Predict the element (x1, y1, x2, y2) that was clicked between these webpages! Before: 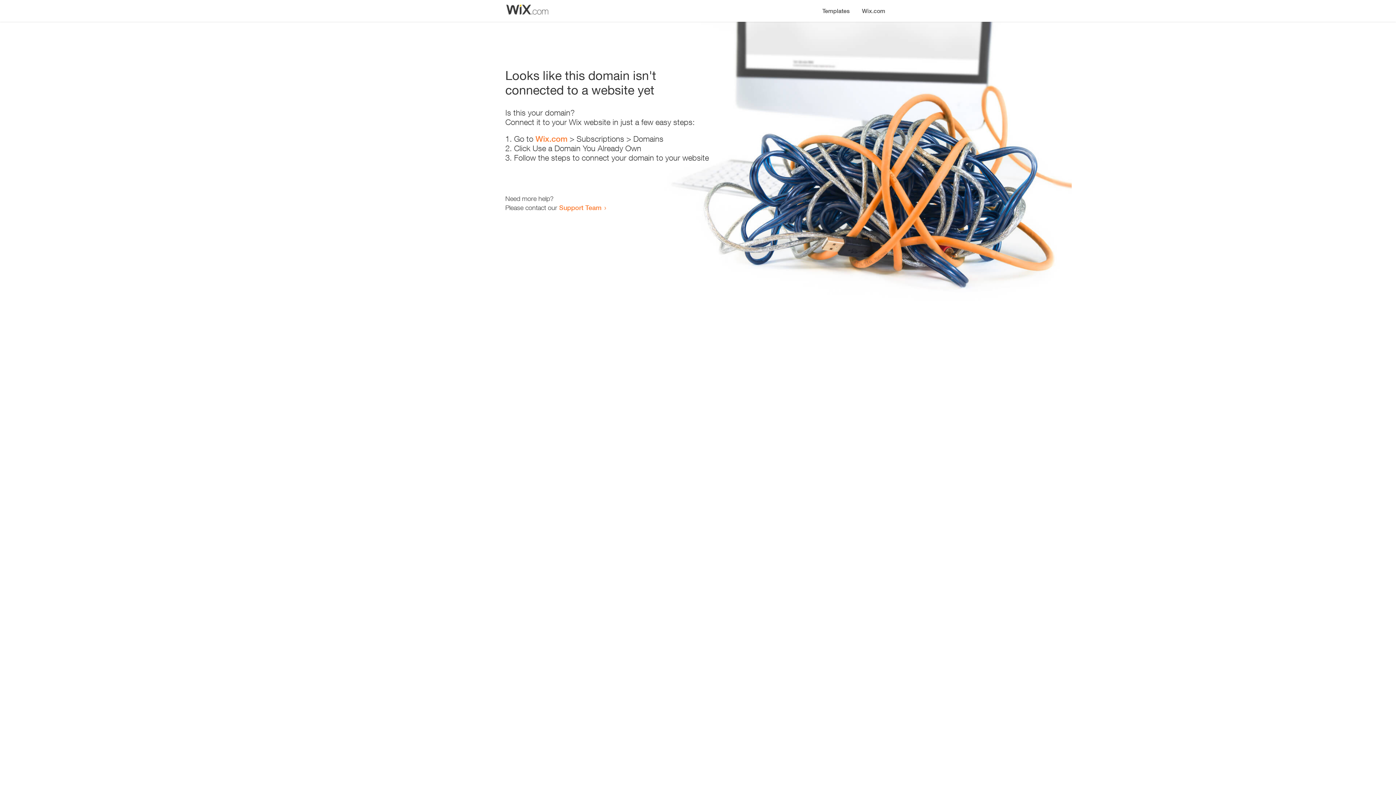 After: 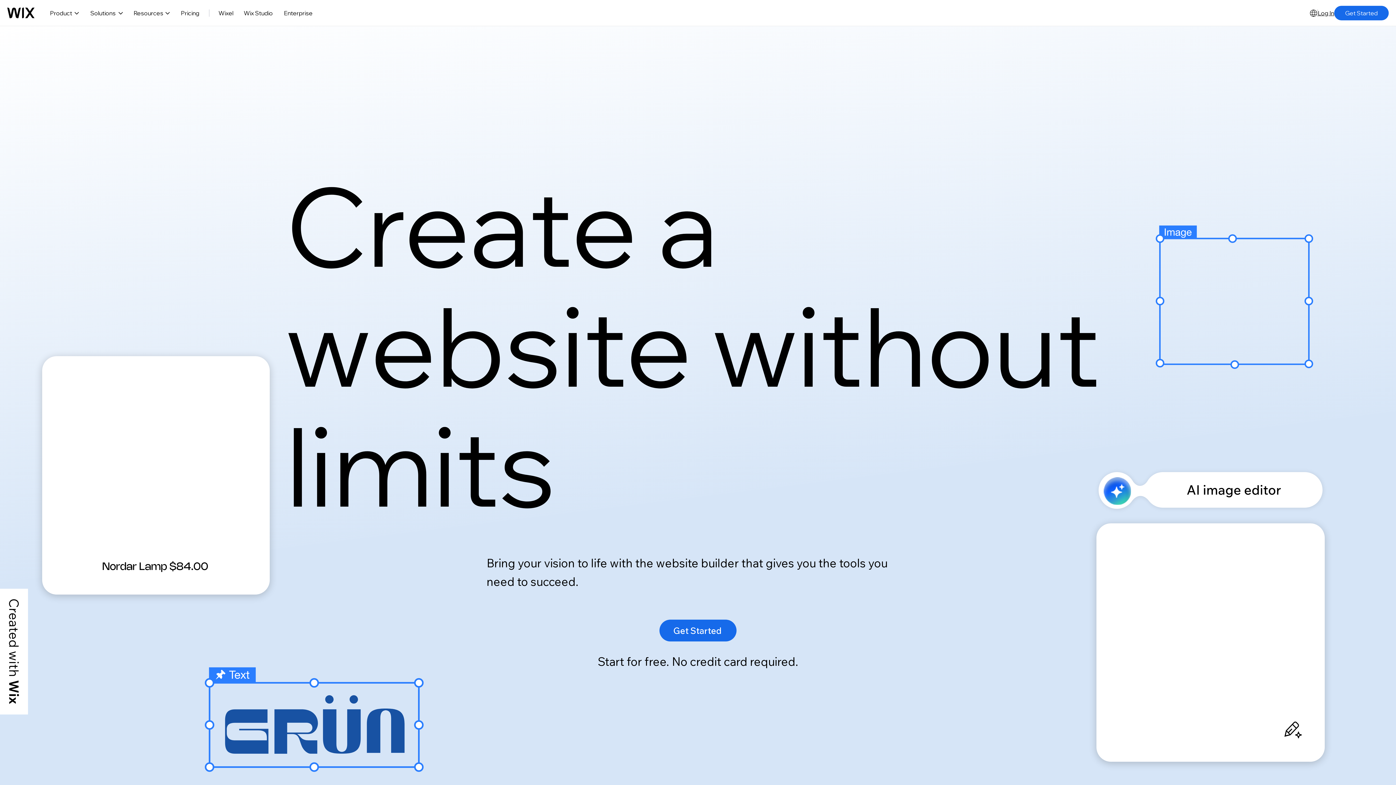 Action: bbox: (856, 0, 890, 14) label: Wix.com